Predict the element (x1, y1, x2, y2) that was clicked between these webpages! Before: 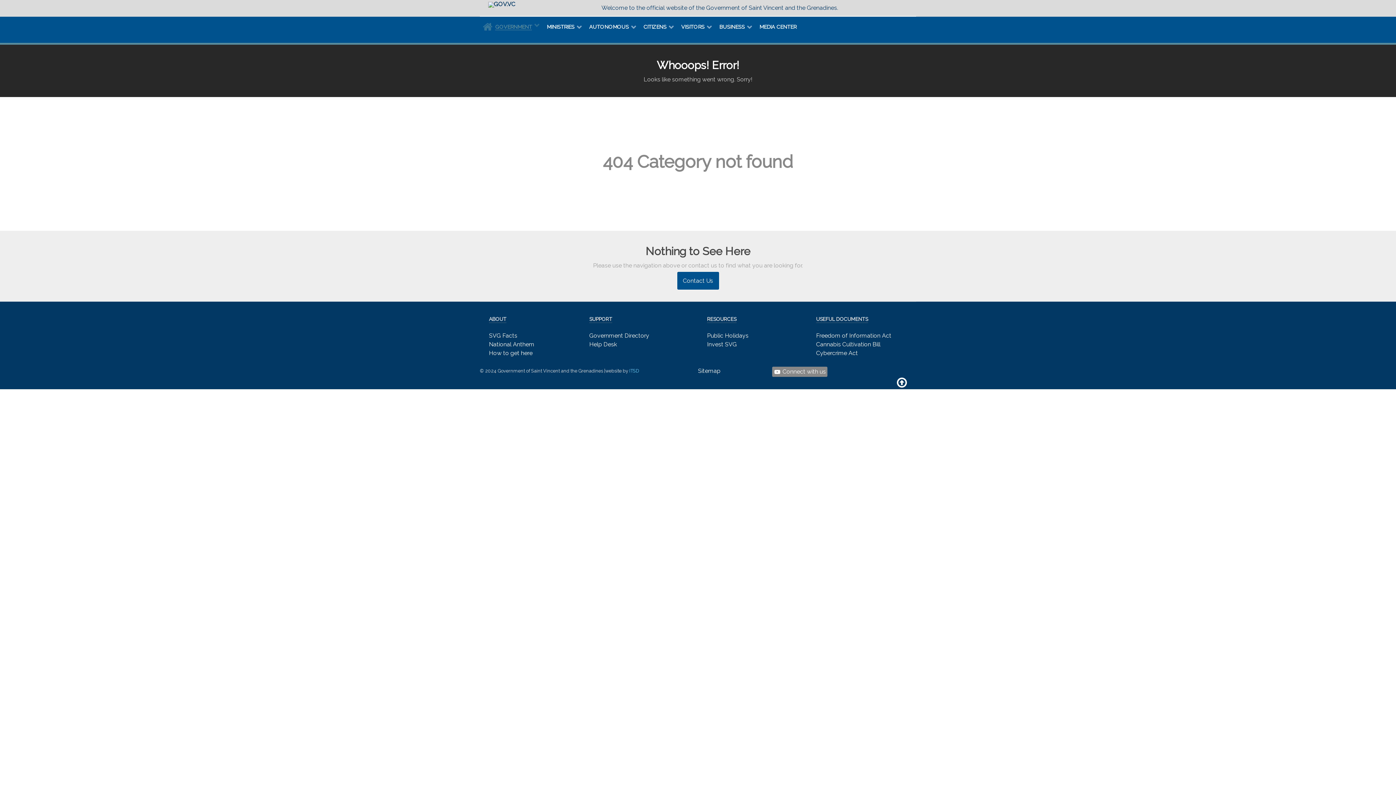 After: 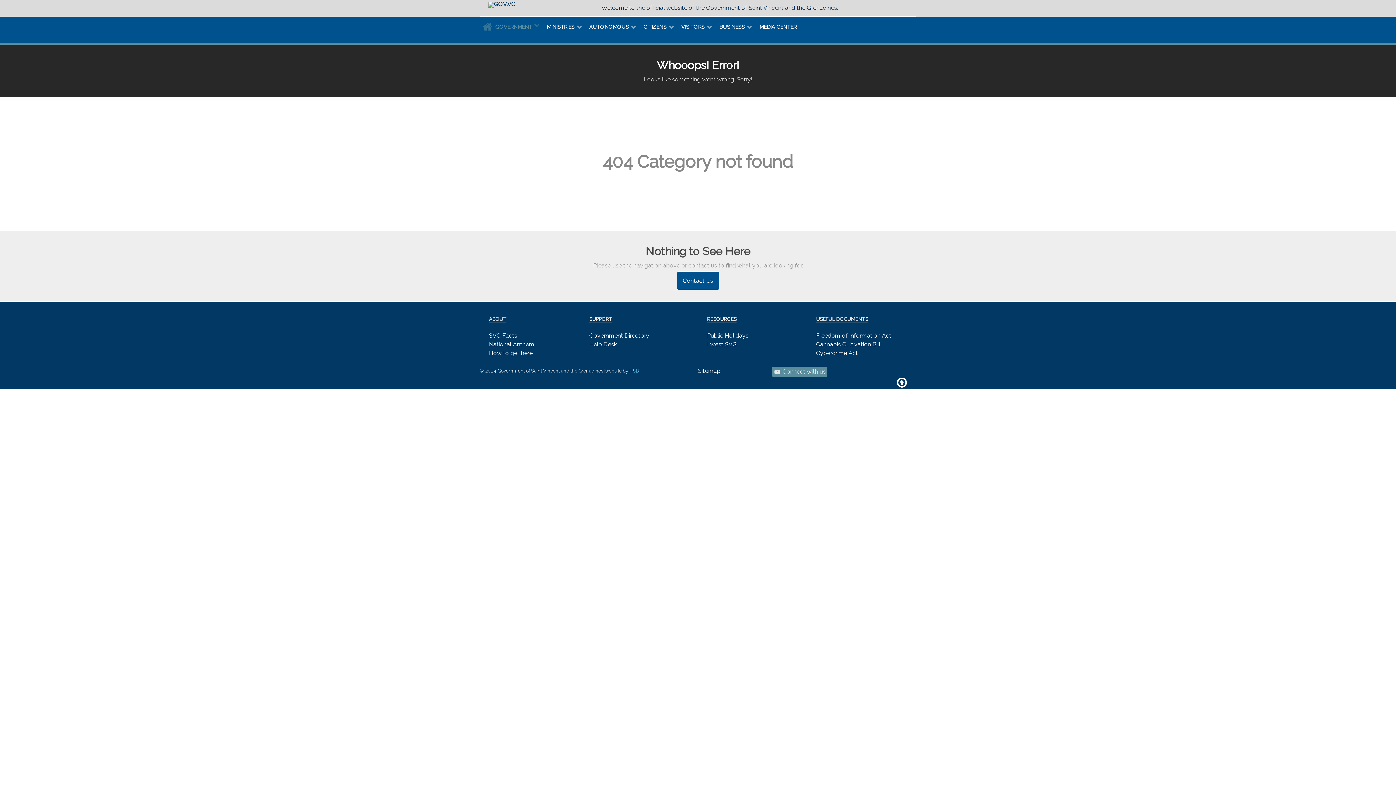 Action: label:  Connect with us bbox: (772, 366, 827, 376)